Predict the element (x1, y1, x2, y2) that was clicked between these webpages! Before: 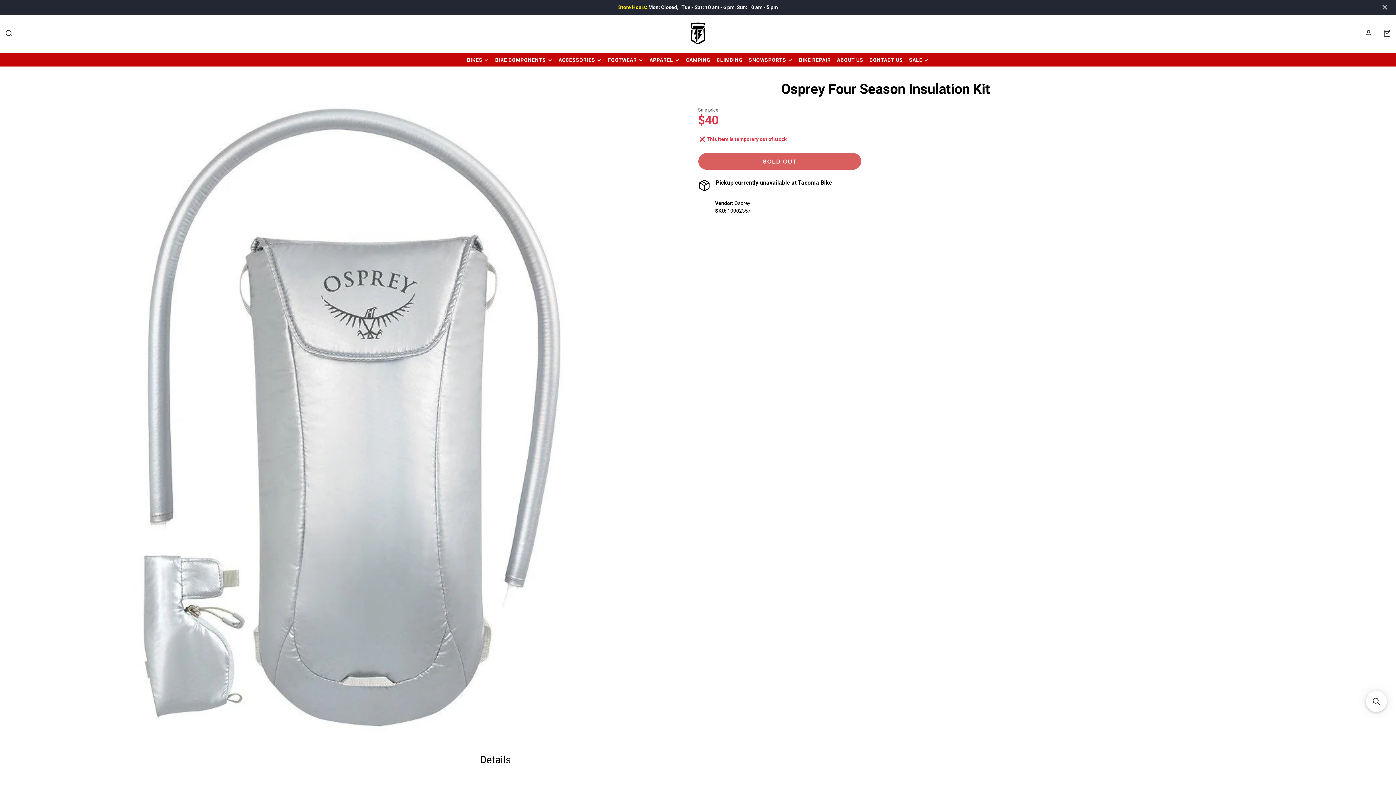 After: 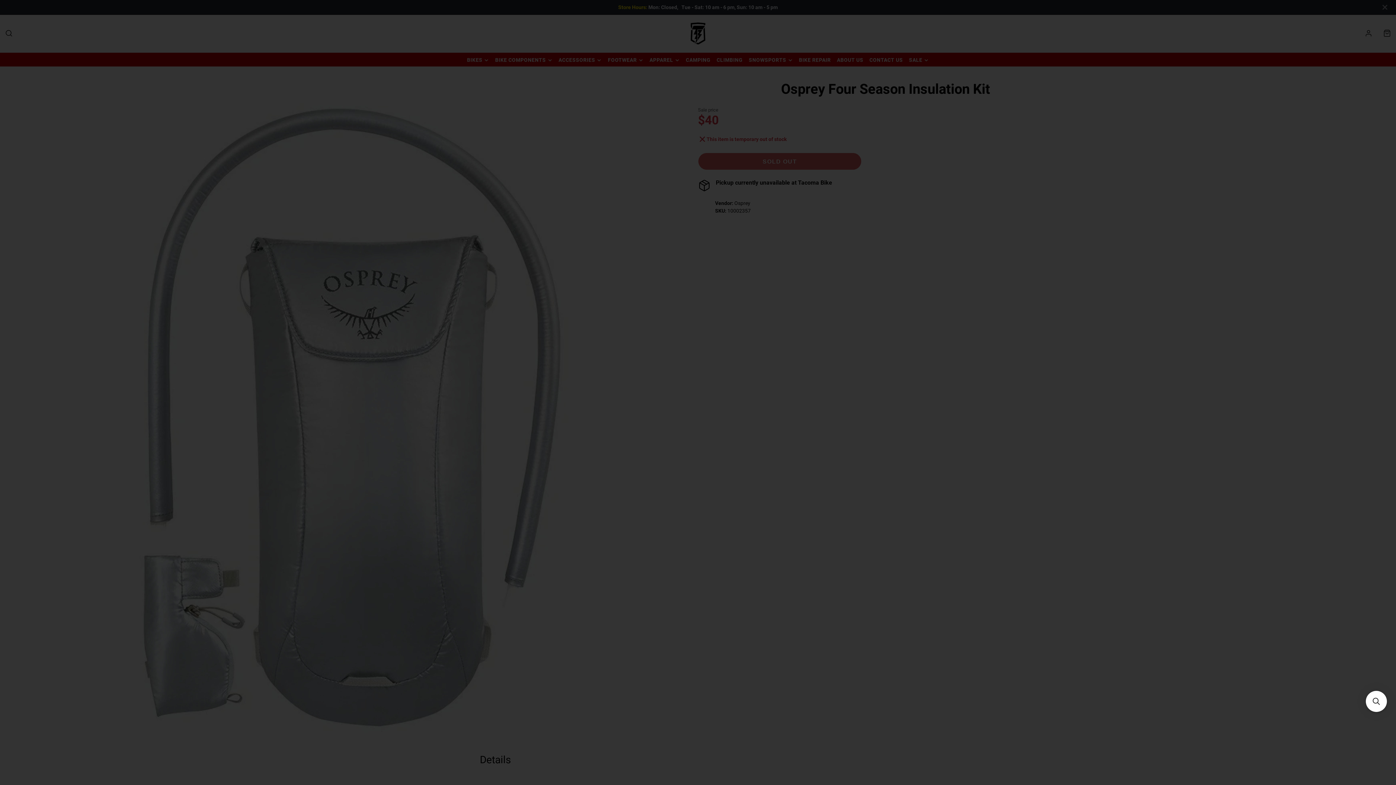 Action: bbox: (5, 29, 29, 37) label: SEARCH